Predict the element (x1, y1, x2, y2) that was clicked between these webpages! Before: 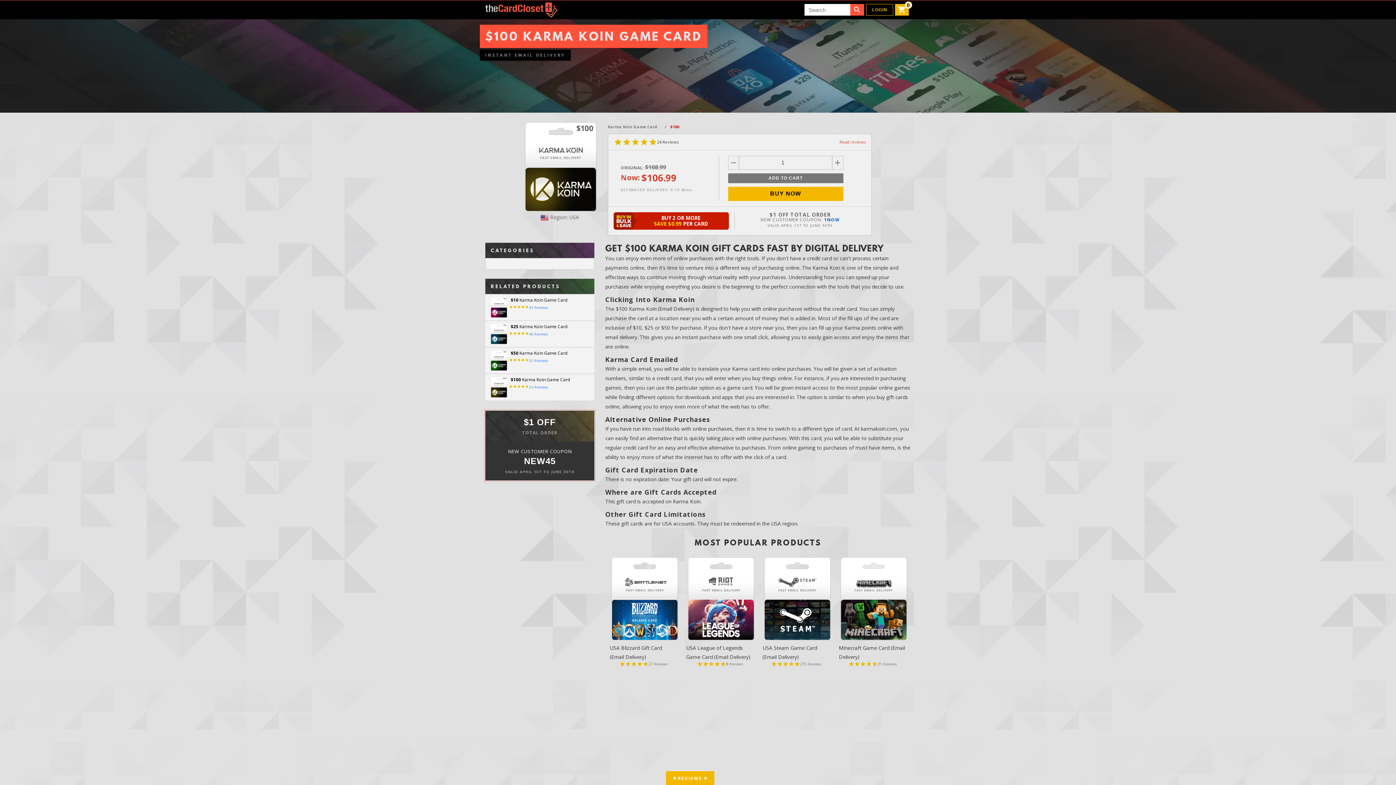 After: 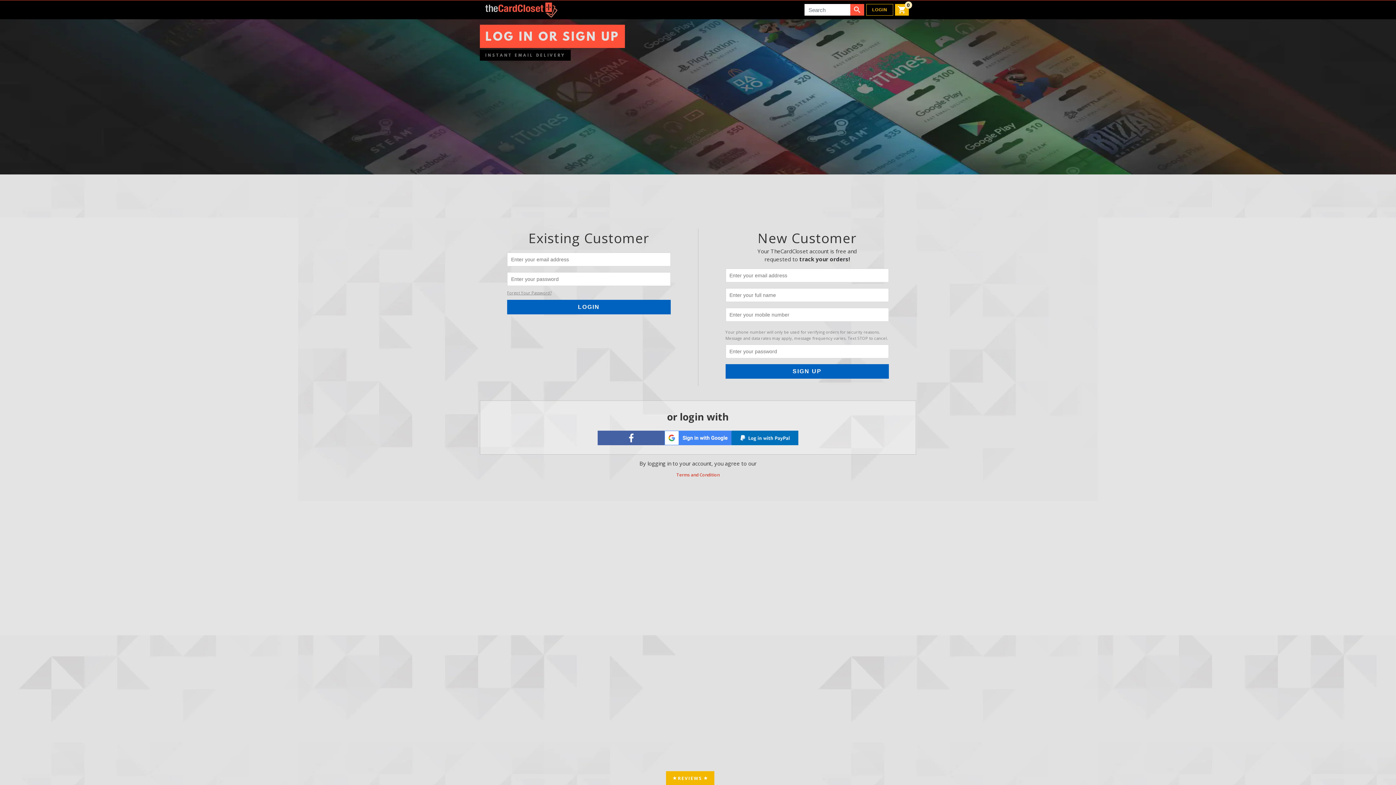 Action: bbox: (866, 4, 893, 16) label: LOGIN